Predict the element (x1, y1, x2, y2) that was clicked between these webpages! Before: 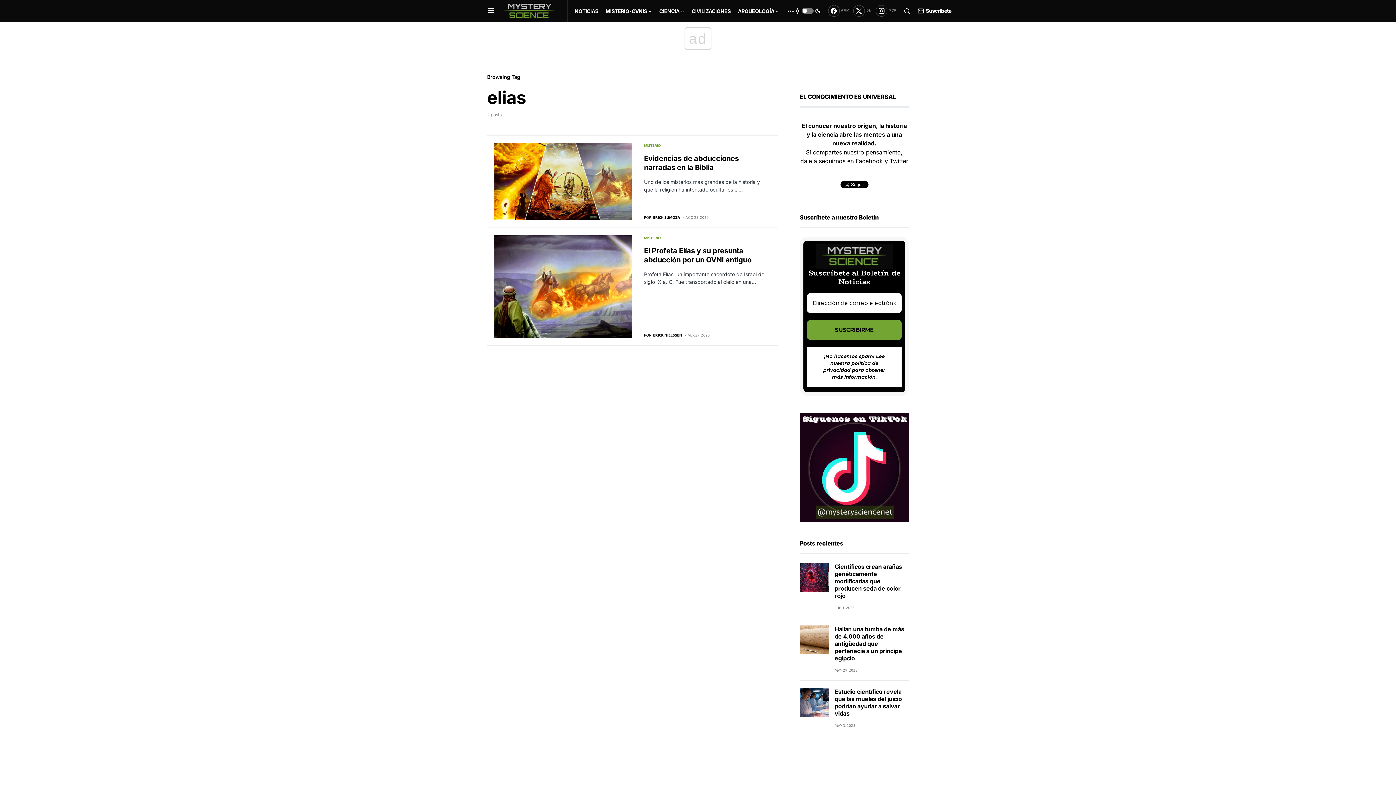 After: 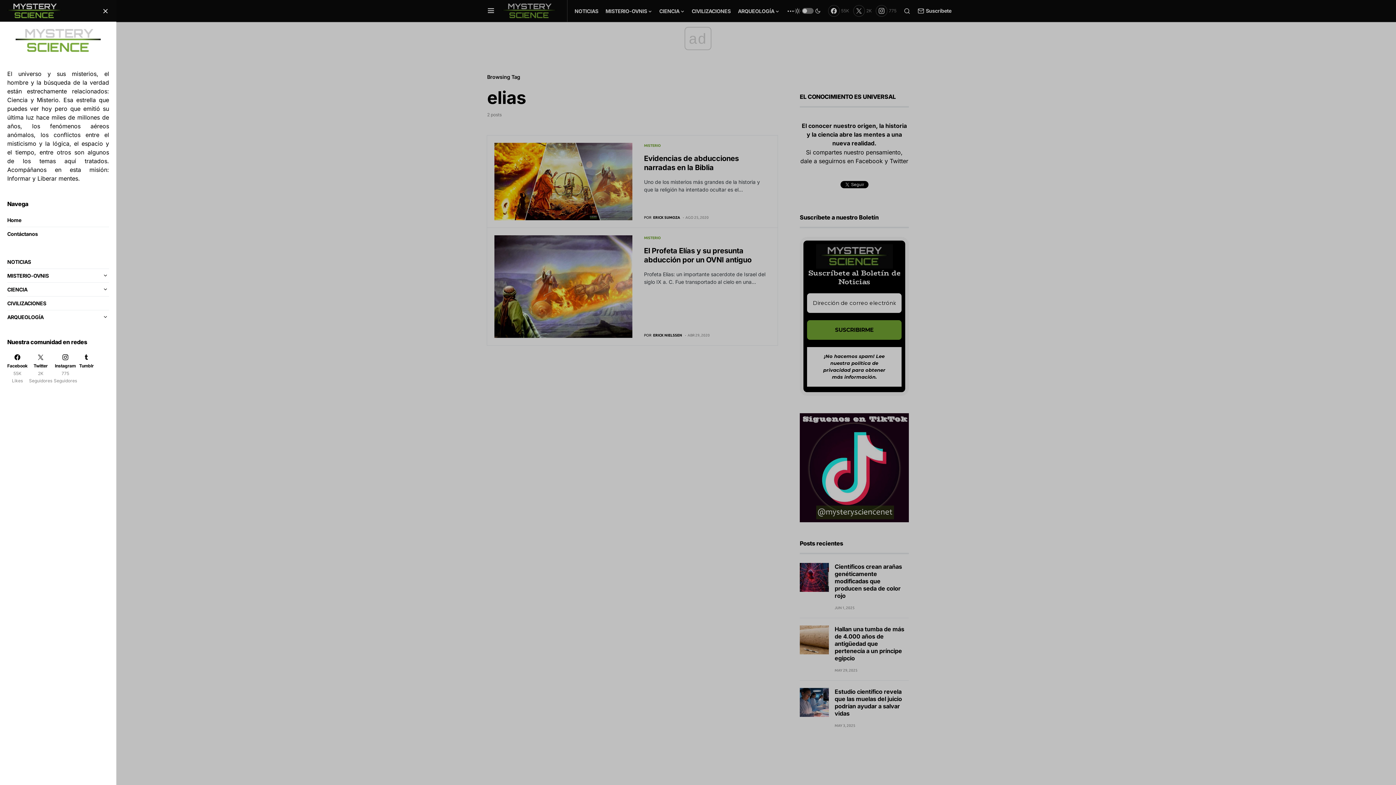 Action: bbox: (487, 6, 494, 15)